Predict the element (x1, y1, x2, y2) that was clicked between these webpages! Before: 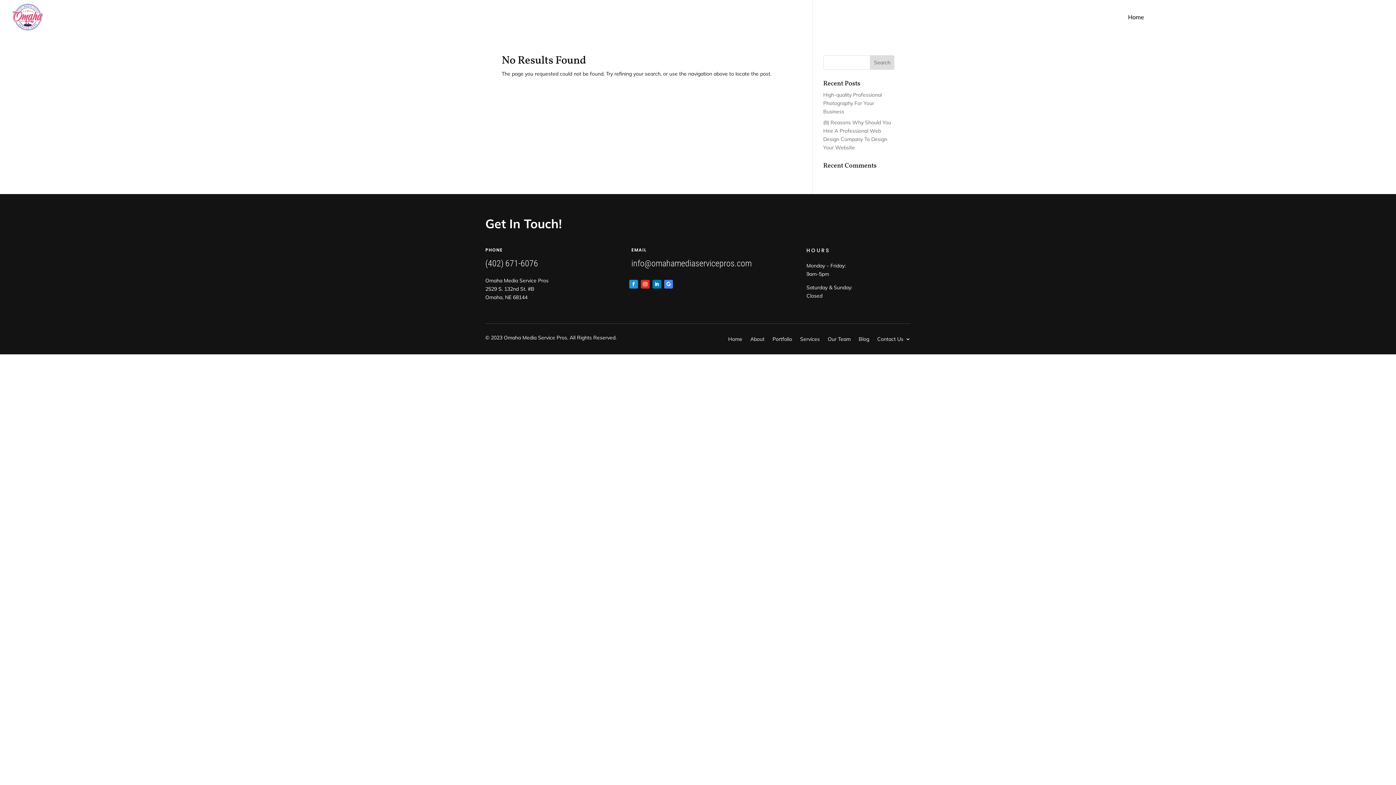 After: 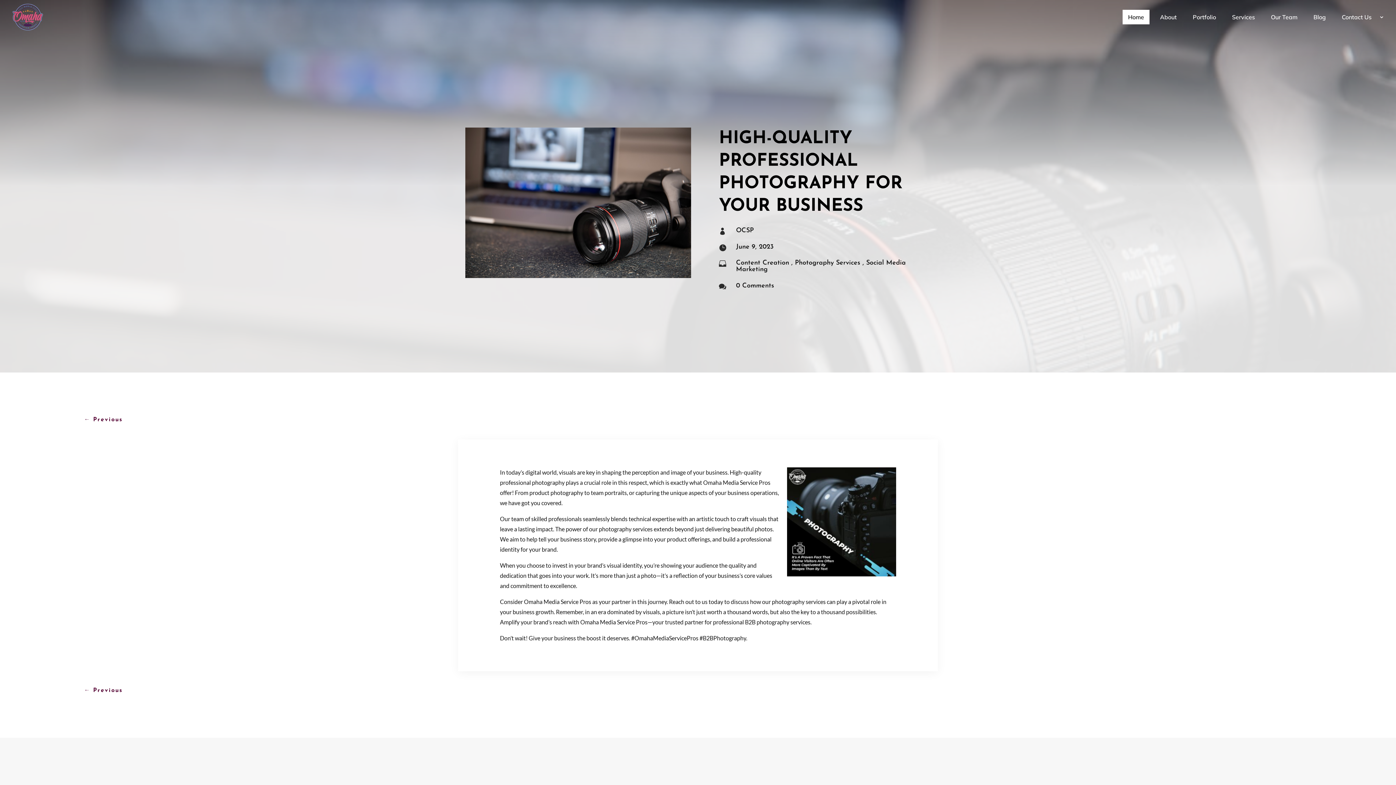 Action: bbox: (823, 91, 882, 114) label: High-quality Professional Photography For Your Business